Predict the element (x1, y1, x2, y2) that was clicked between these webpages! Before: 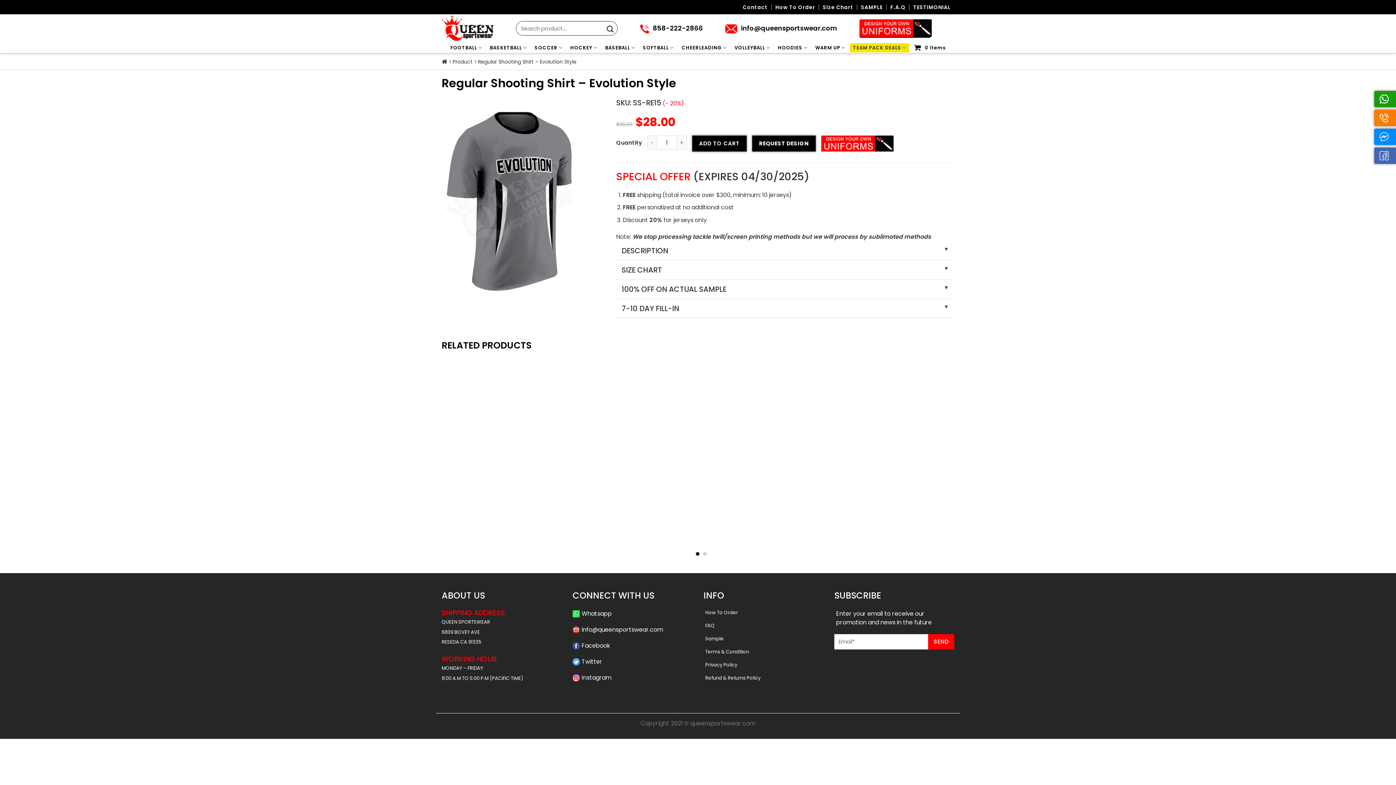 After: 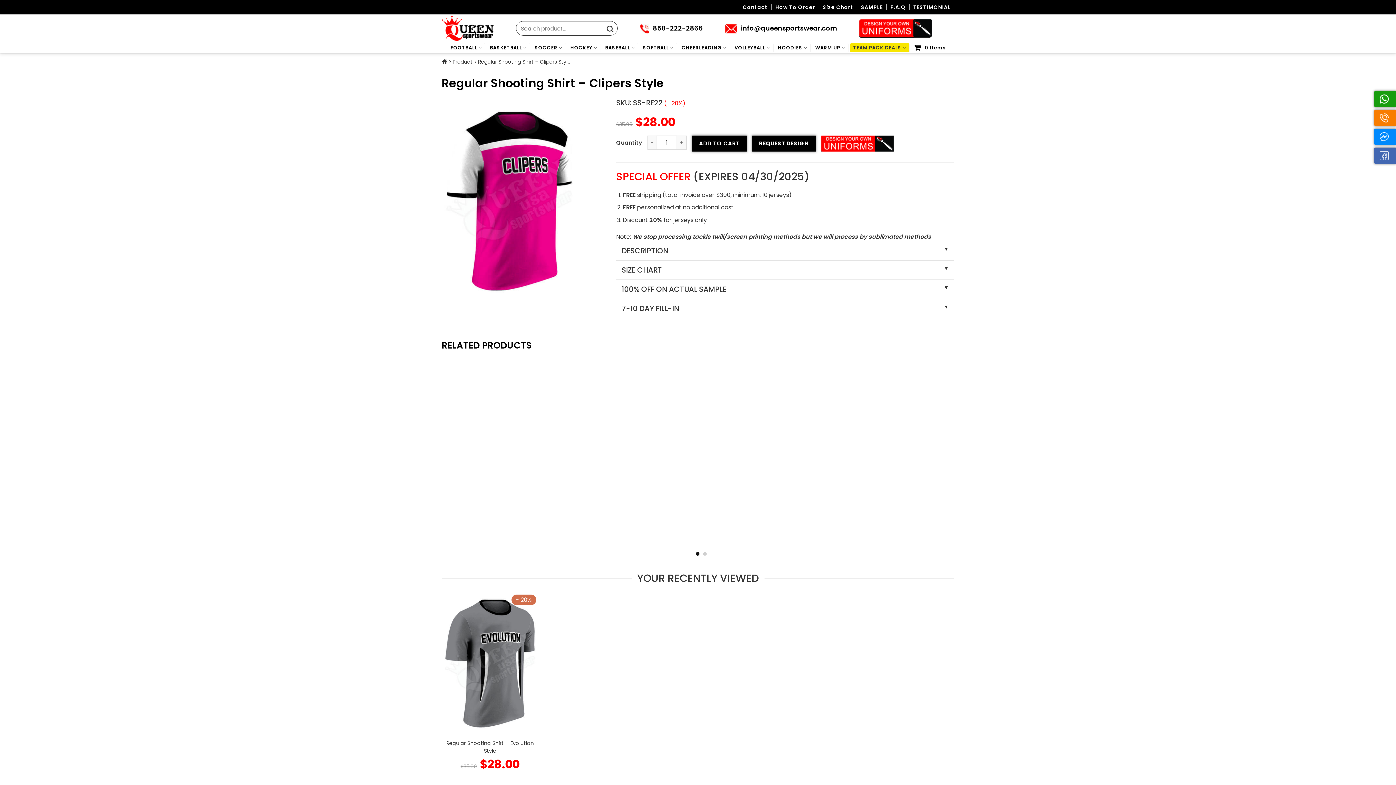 Action: bbox: (549, 531, 638, 546) label: Regular Shooting Shirt – Clipers Style